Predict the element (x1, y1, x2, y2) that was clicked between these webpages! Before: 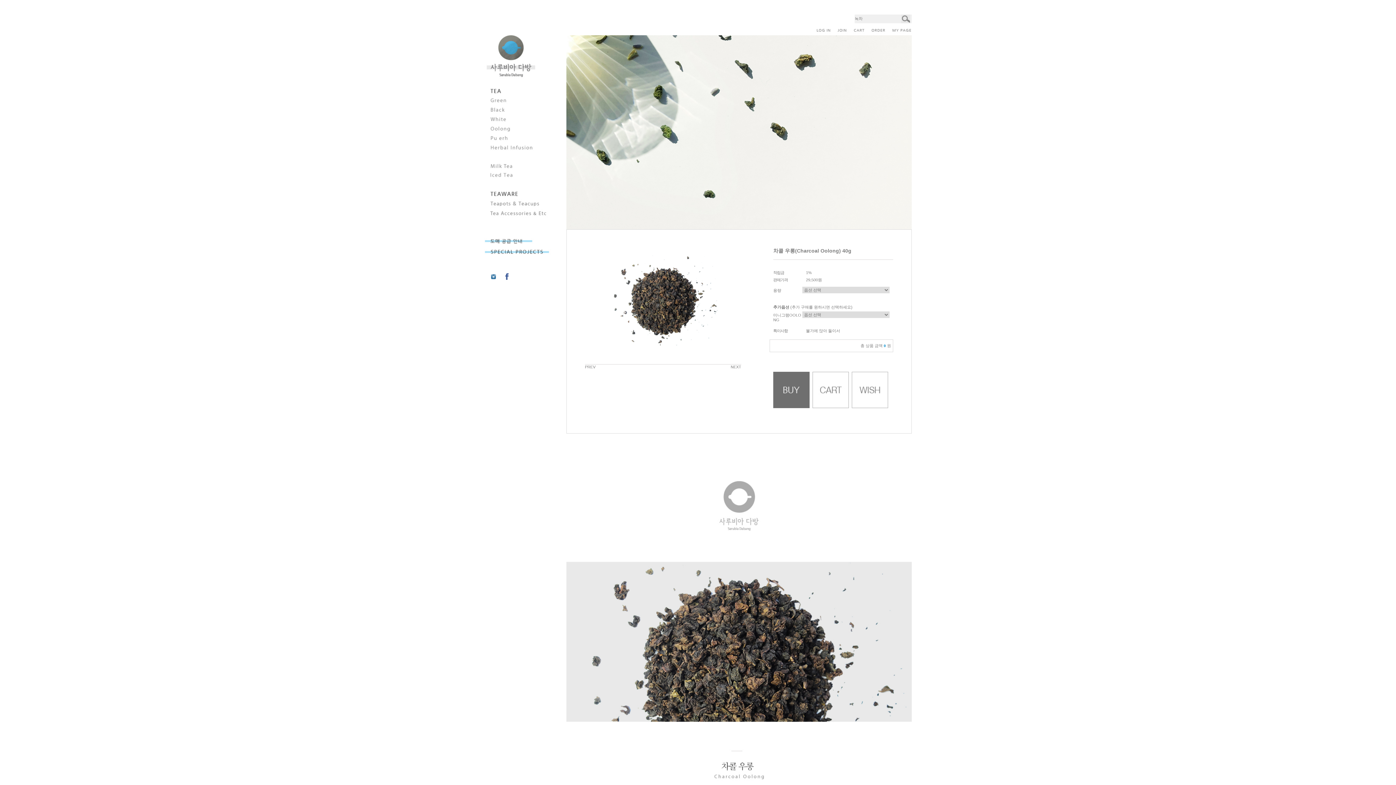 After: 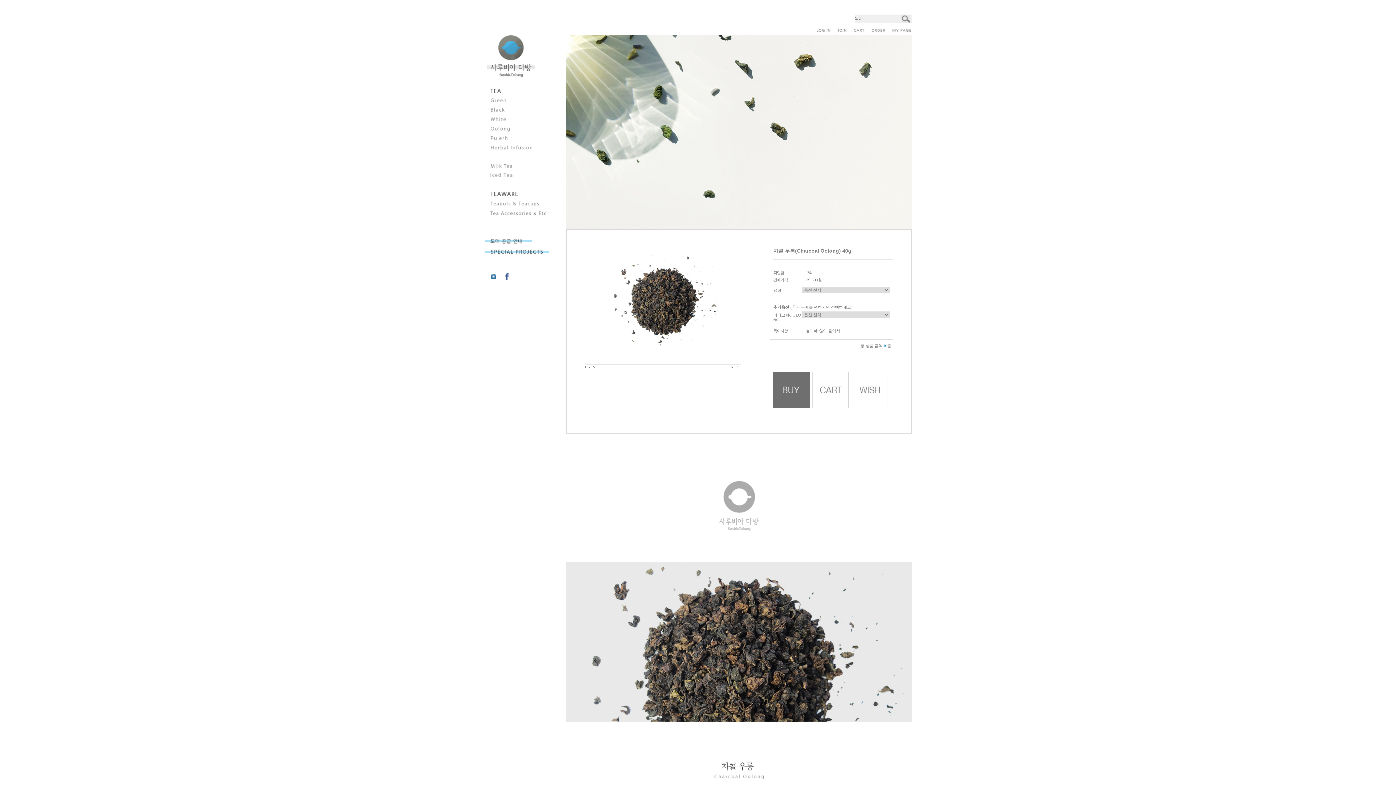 Action: bbox: (490, 274, 496, 278)